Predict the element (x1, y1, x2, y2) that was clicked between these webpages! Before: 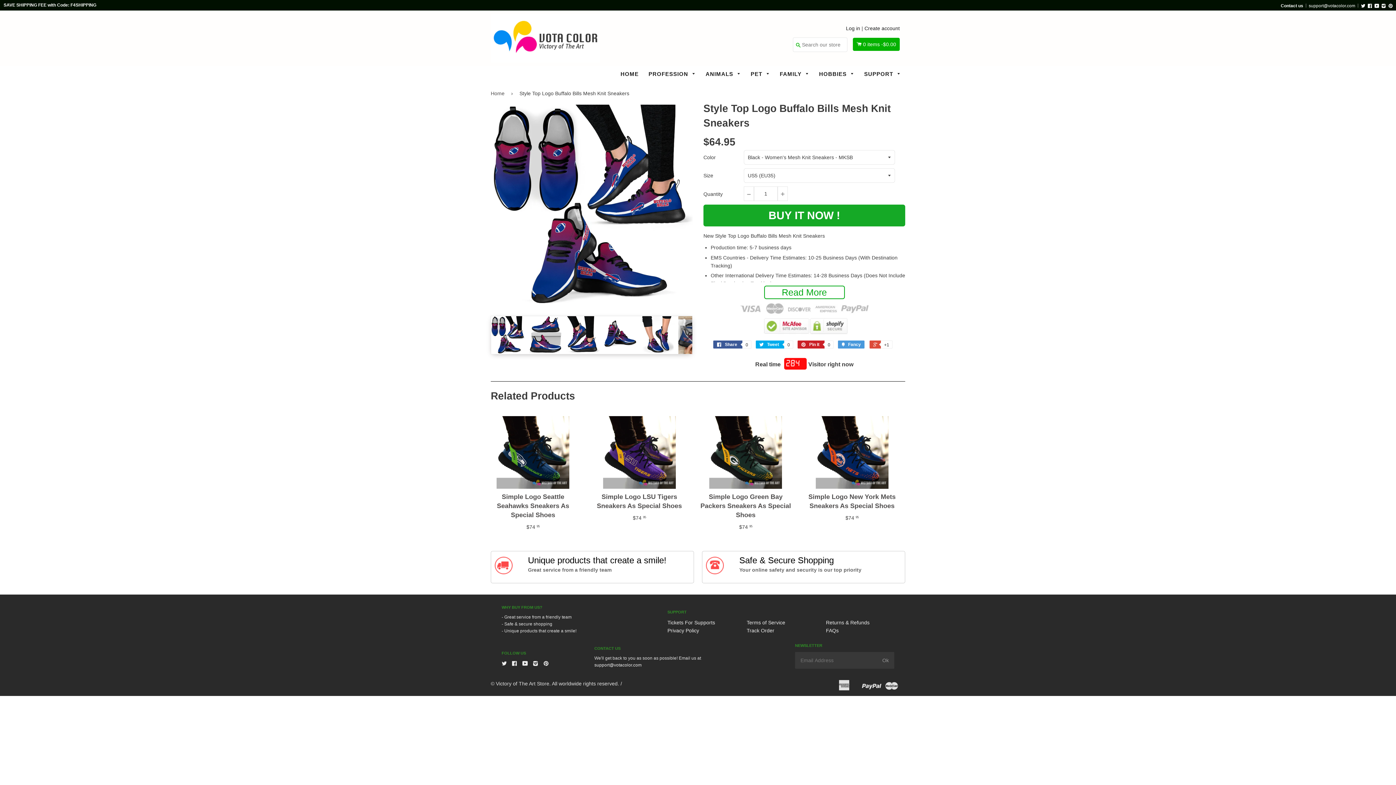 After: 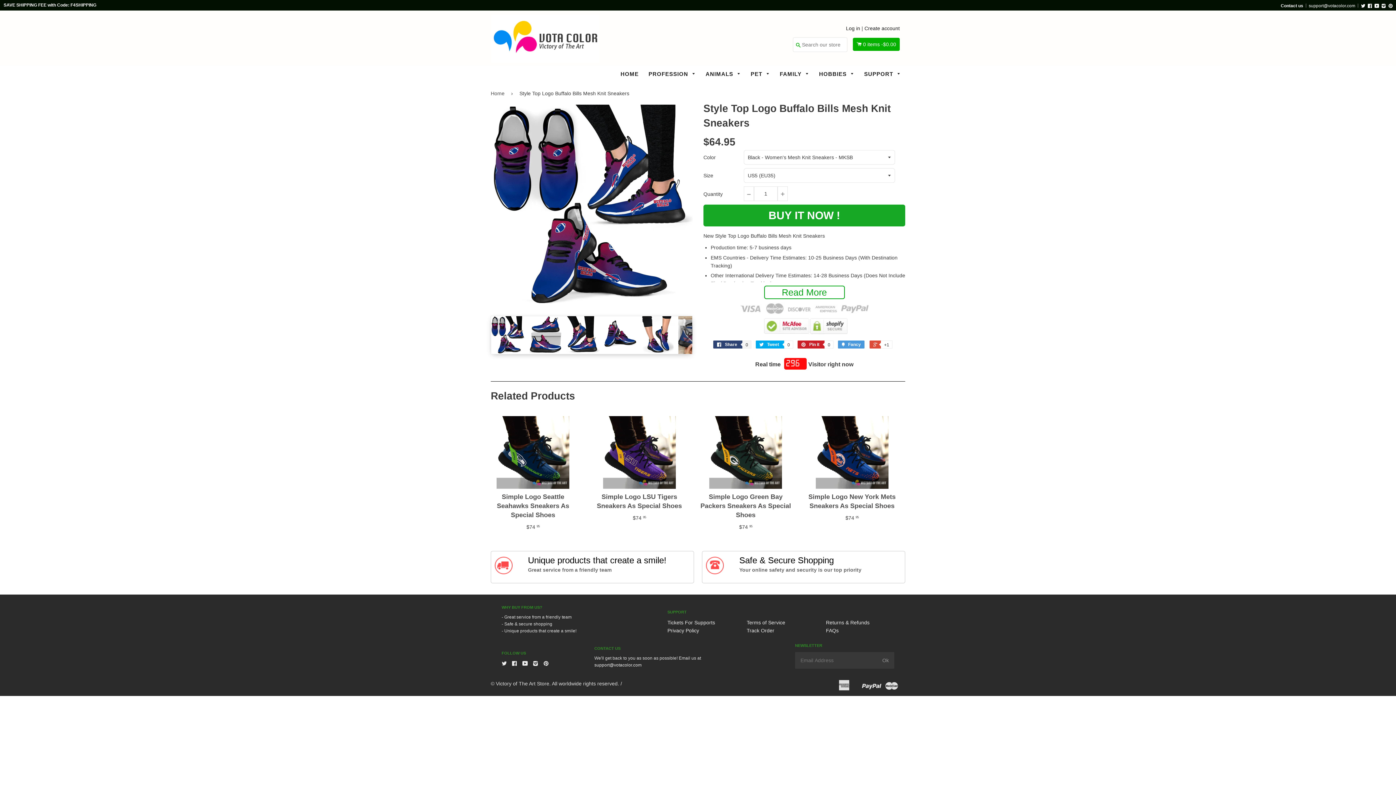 Action: label:  Share 0 bbox: (713, 340, 750, 348)